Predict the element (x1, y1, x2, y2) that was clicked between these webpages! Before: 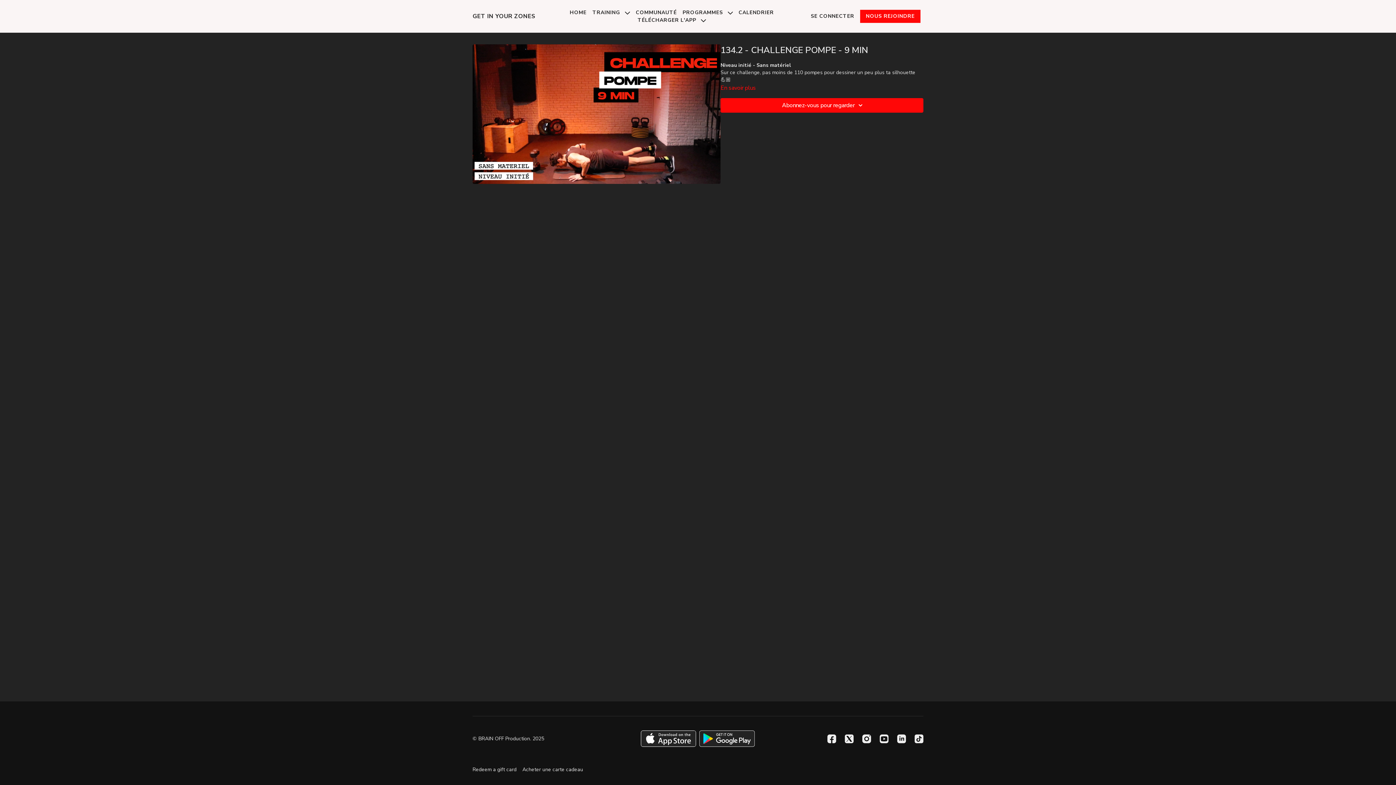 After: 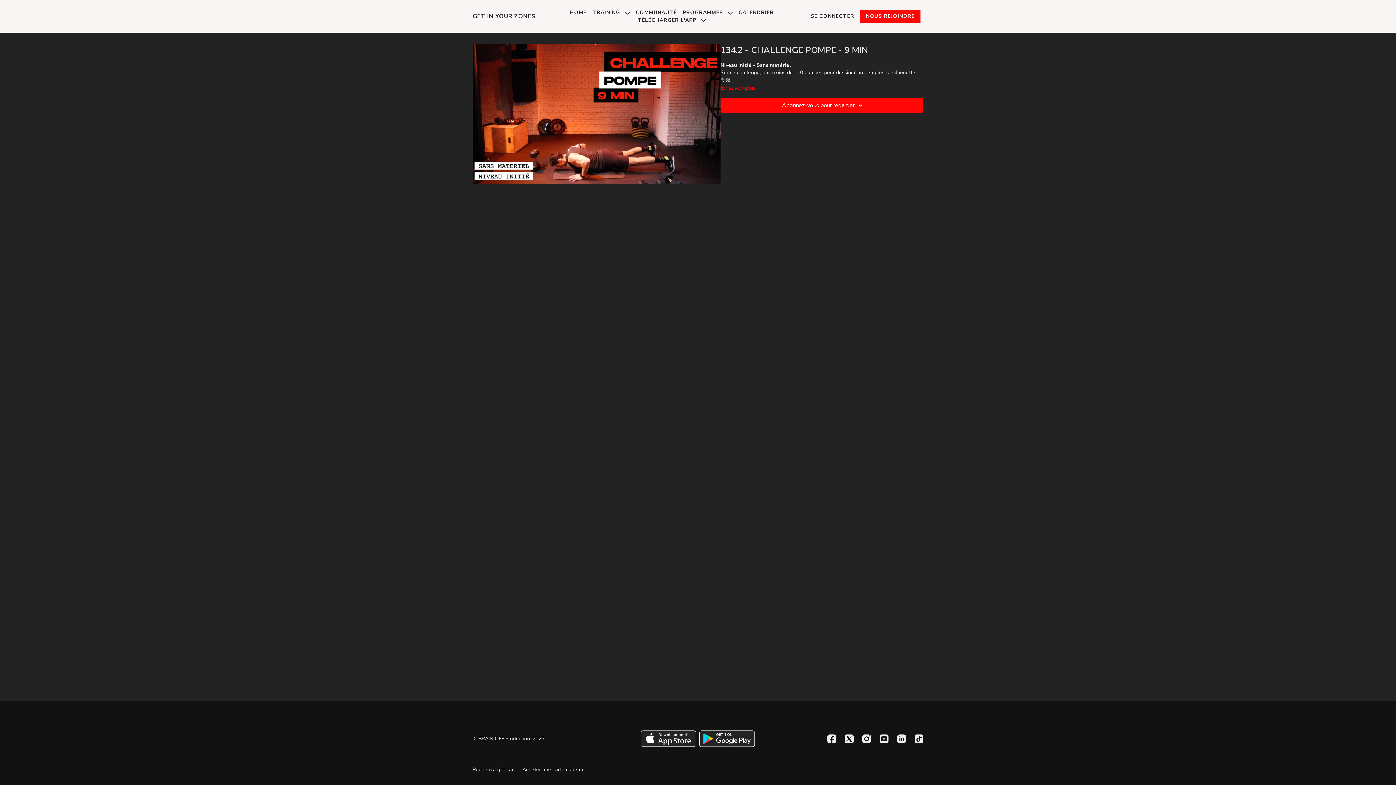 Action: label: Appstore bbox: (640, 730, 696, 747)